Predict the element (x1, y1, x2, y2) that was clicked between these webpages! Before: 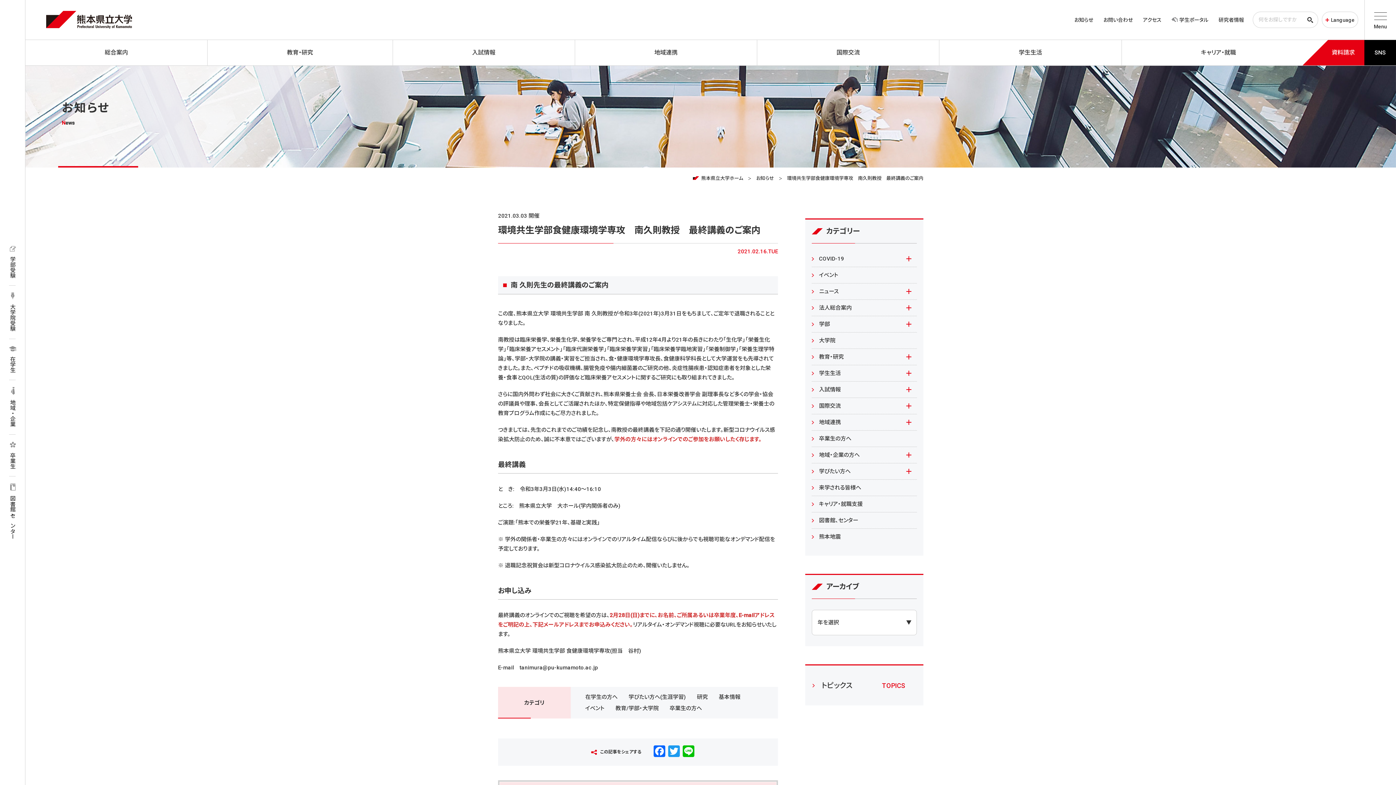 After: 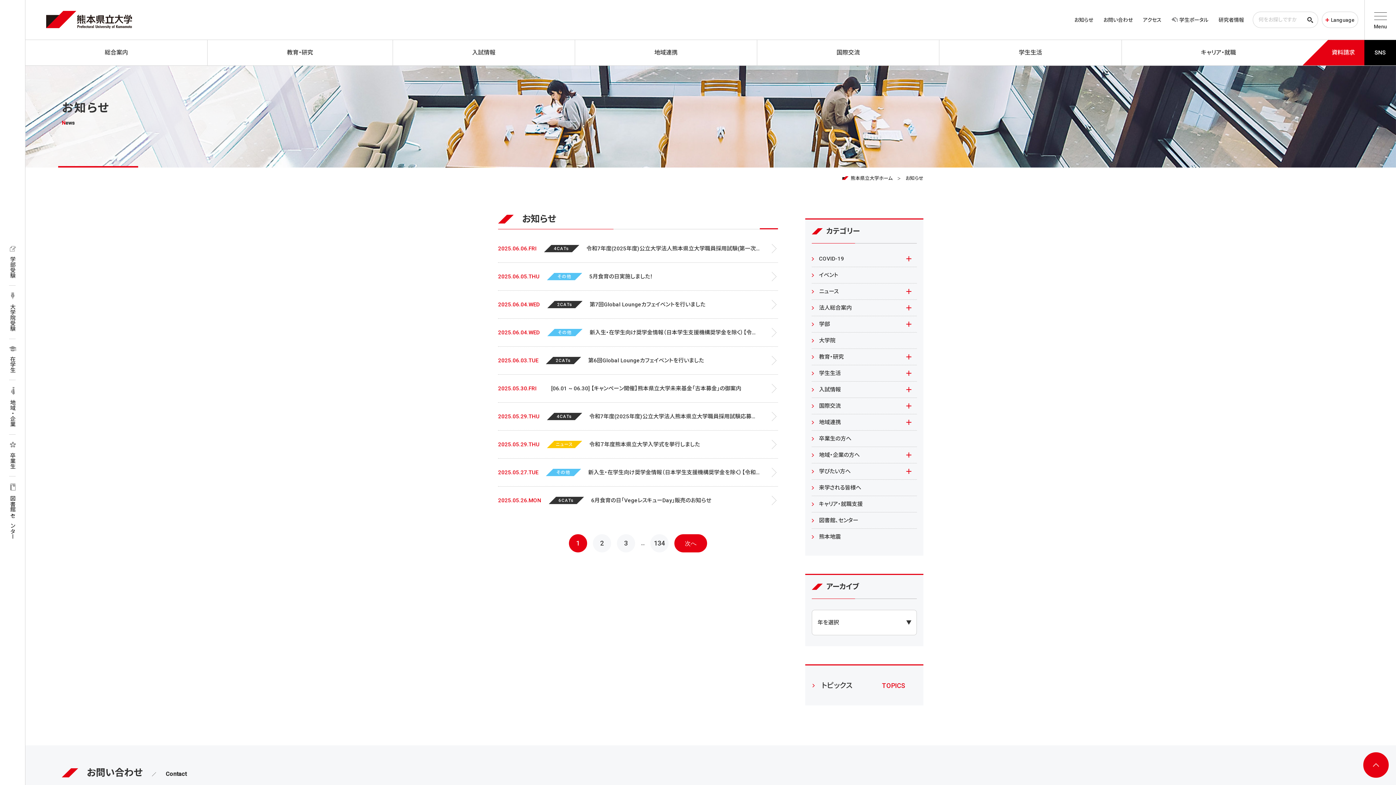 Action: label: お知らせ bbox: (756, 174, 774, 182)